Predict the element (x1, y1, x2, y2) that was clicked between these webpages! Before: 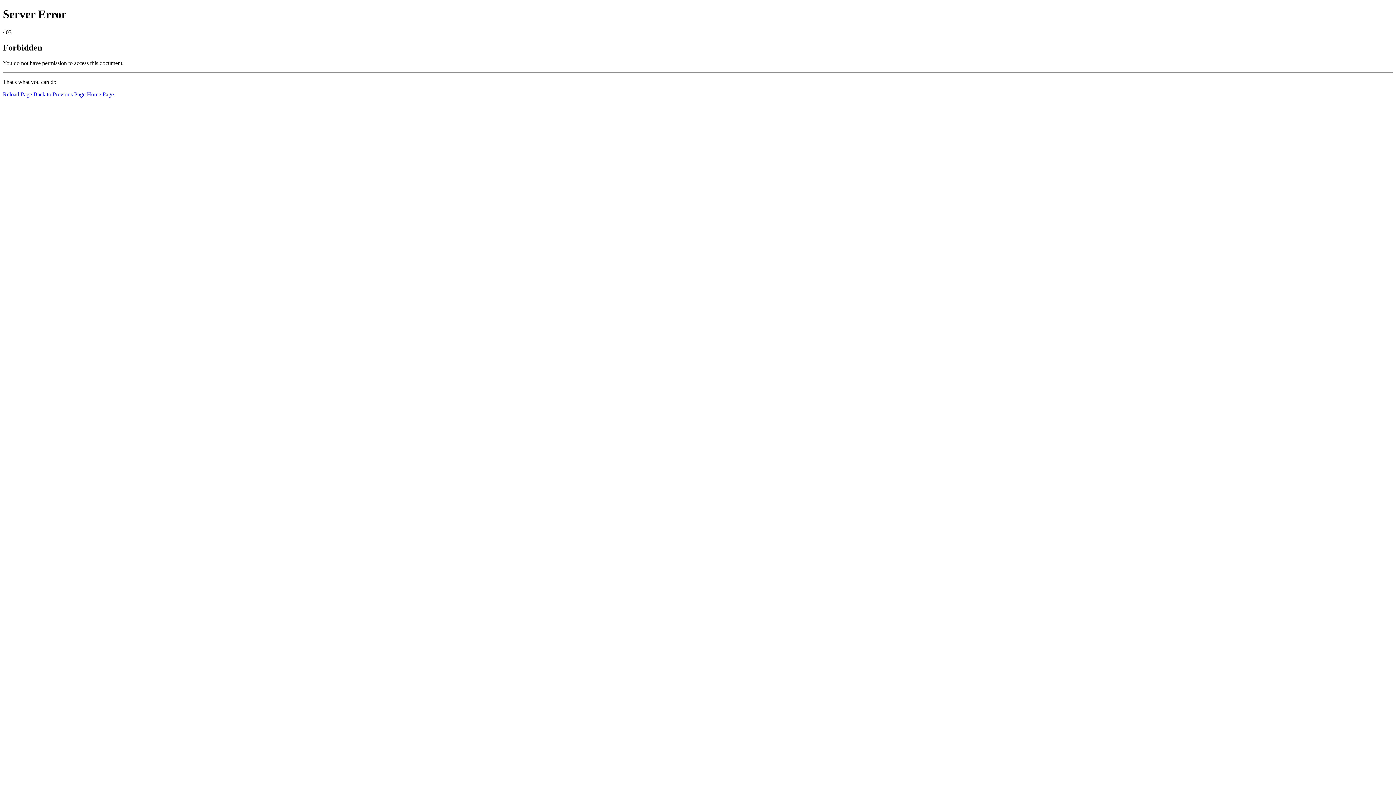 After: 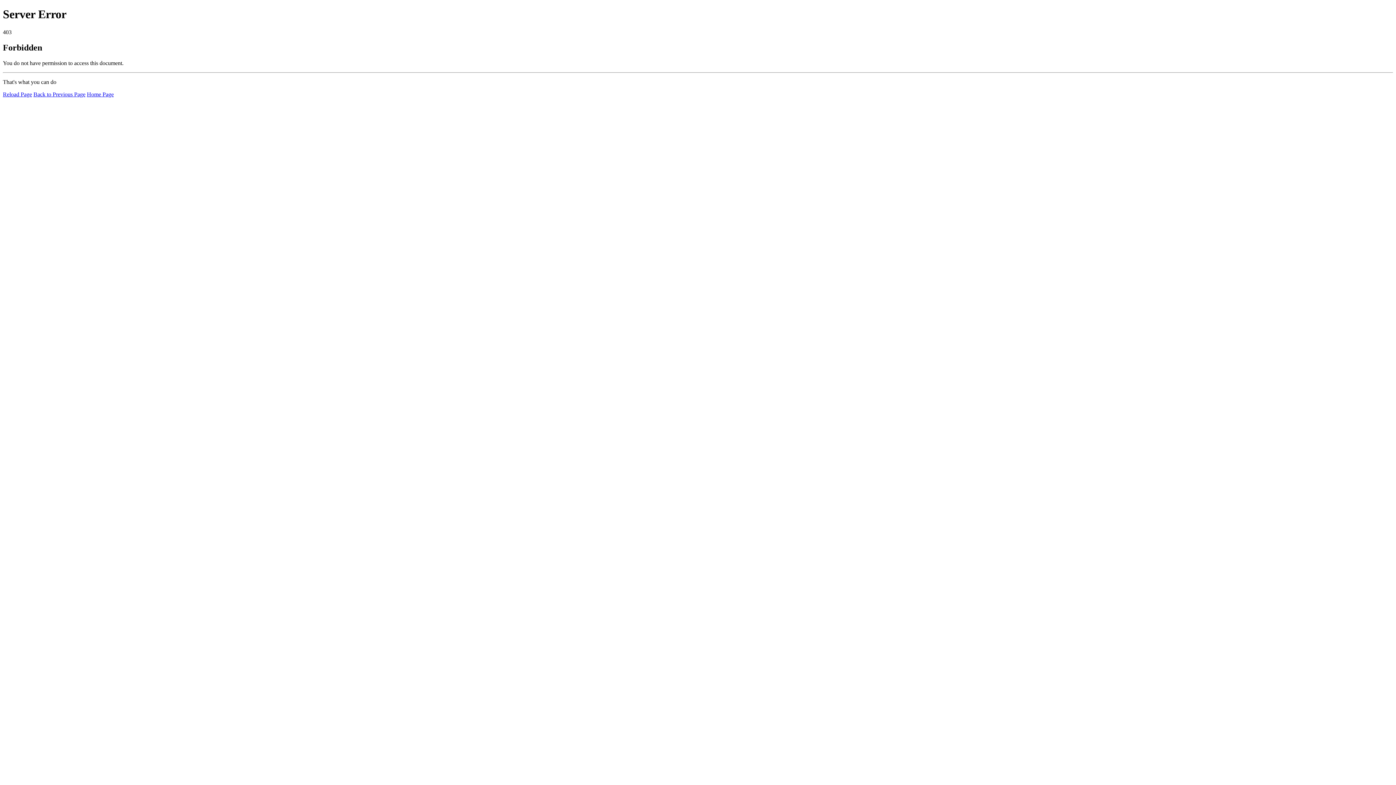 Action: bbox: (2, 91, 32, 97) label: Reload Page